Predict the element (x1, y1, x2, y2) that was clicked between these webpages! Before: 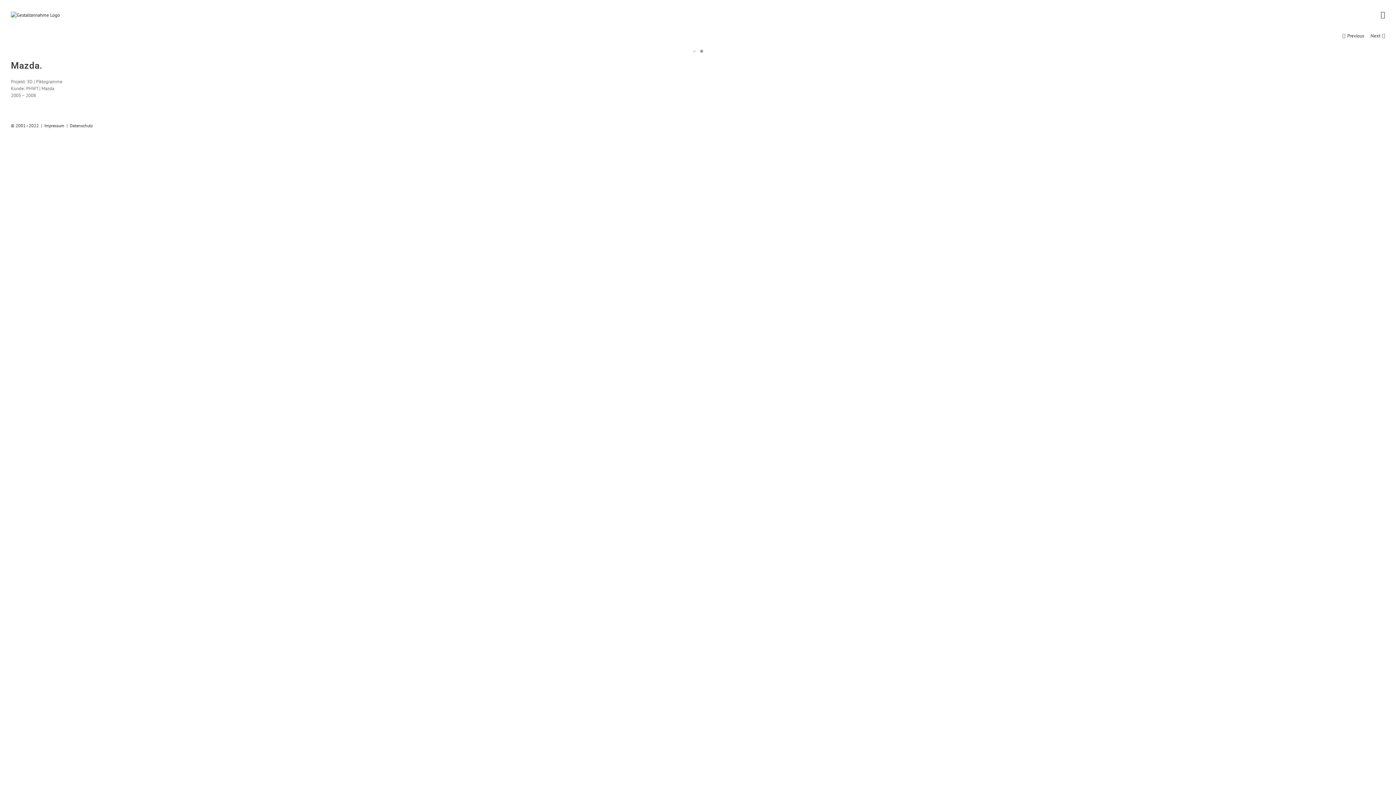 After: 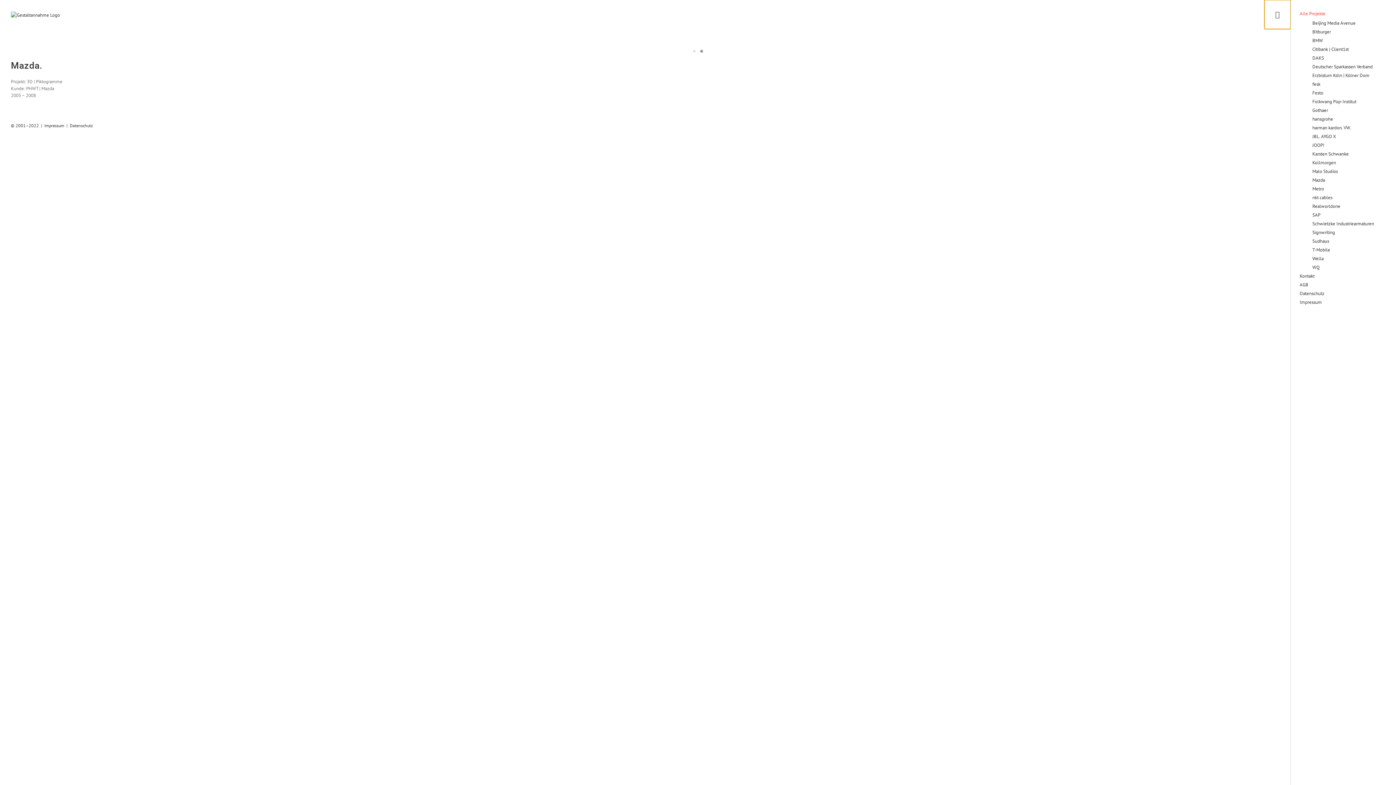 Action: bbox: (1370, 0, 1396, 29) label: Toggle Menu